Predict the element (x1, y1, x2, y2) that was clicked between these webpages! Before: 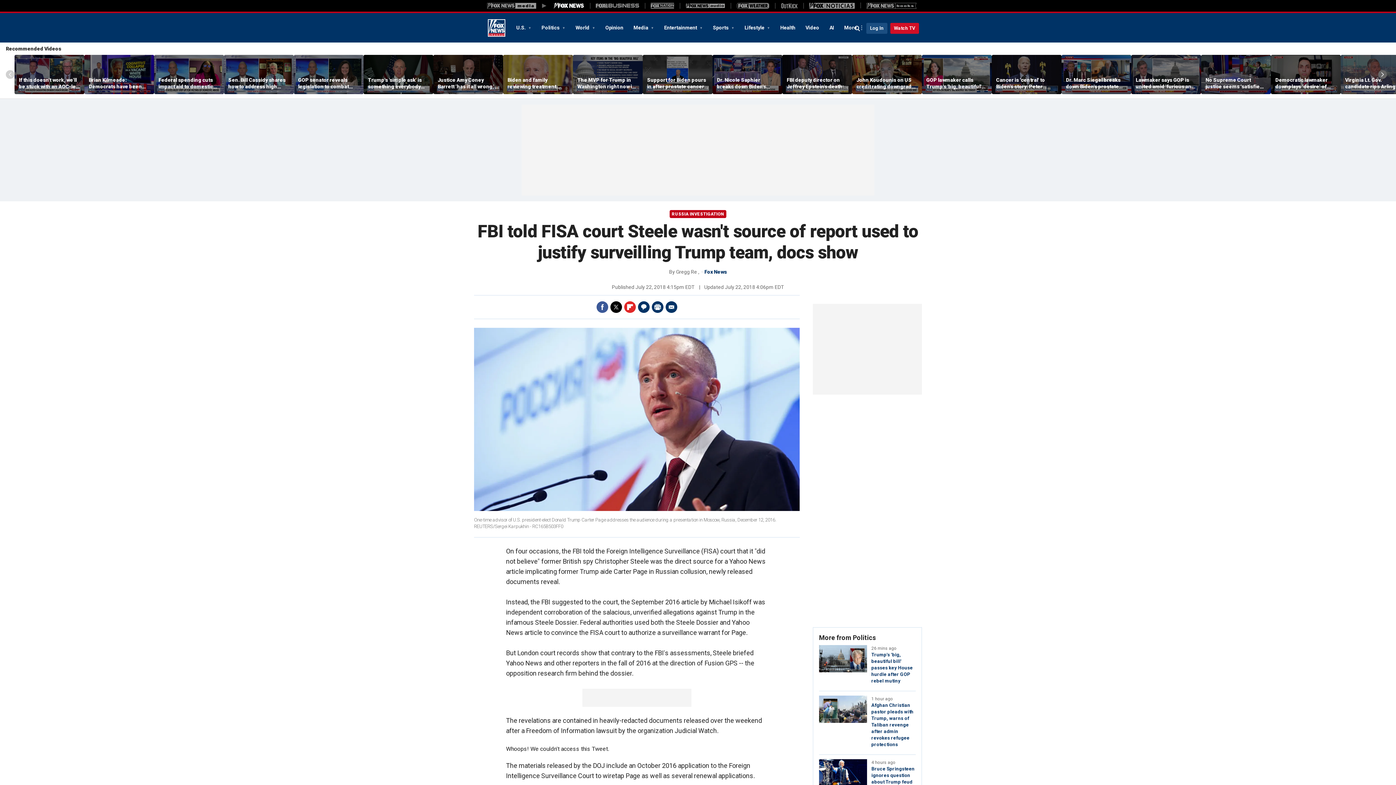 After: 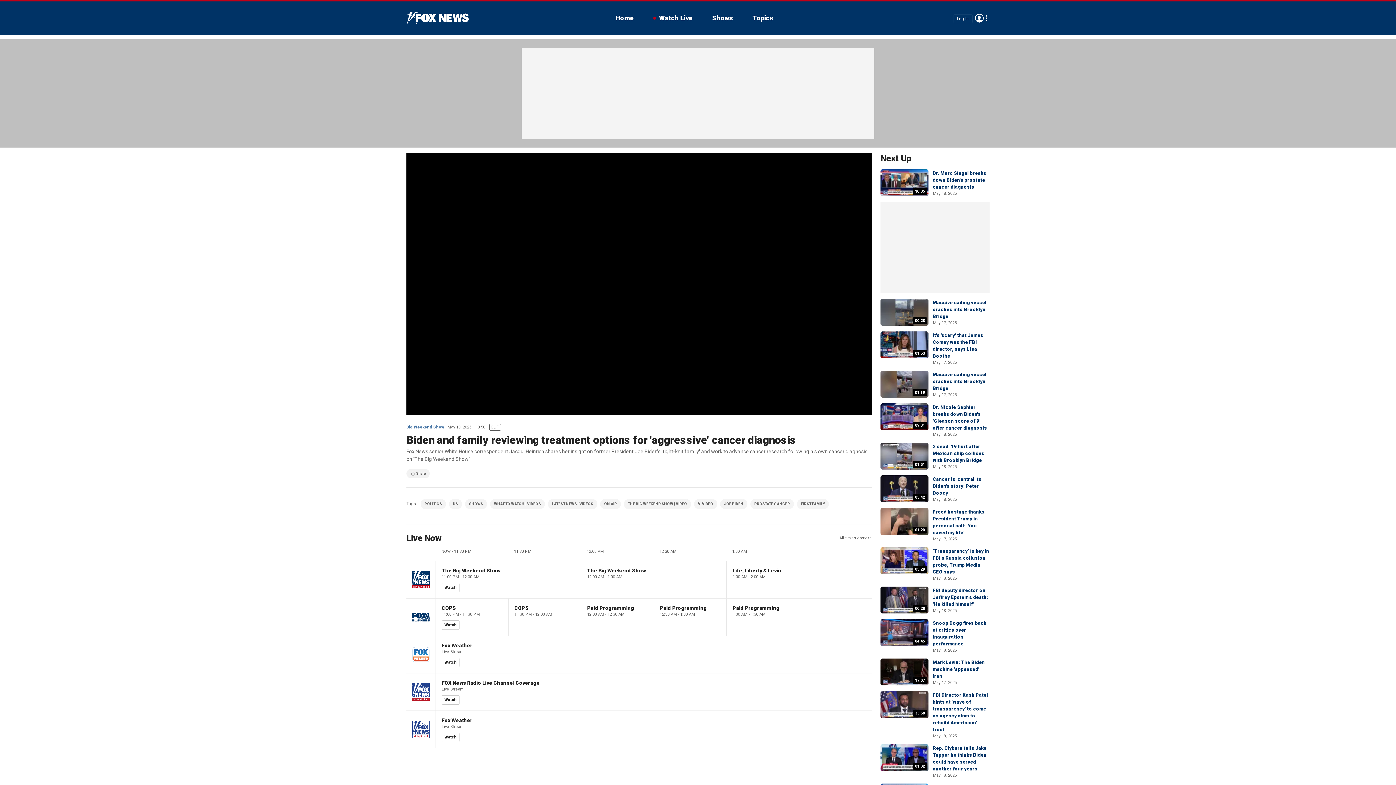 Action: bbox: (503, 55, 573, 94)